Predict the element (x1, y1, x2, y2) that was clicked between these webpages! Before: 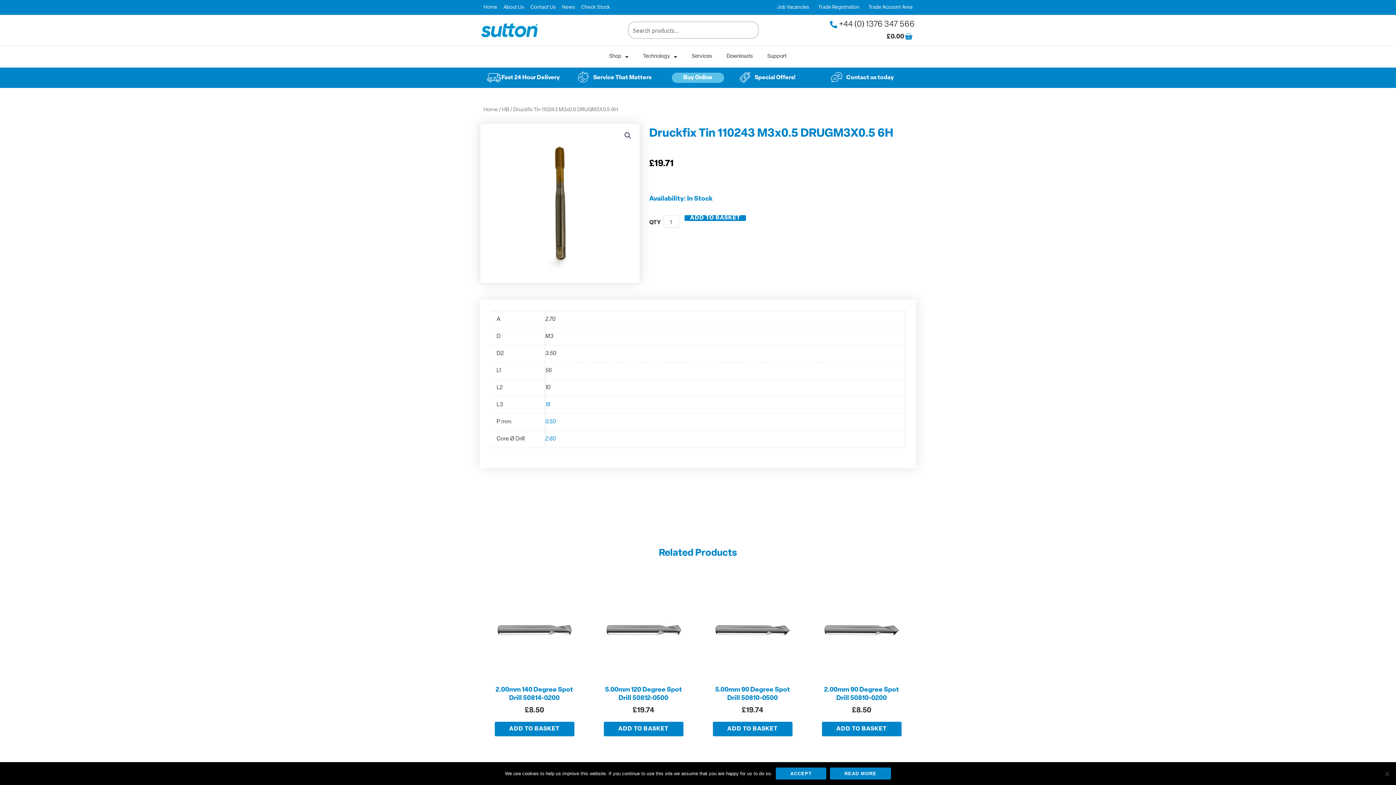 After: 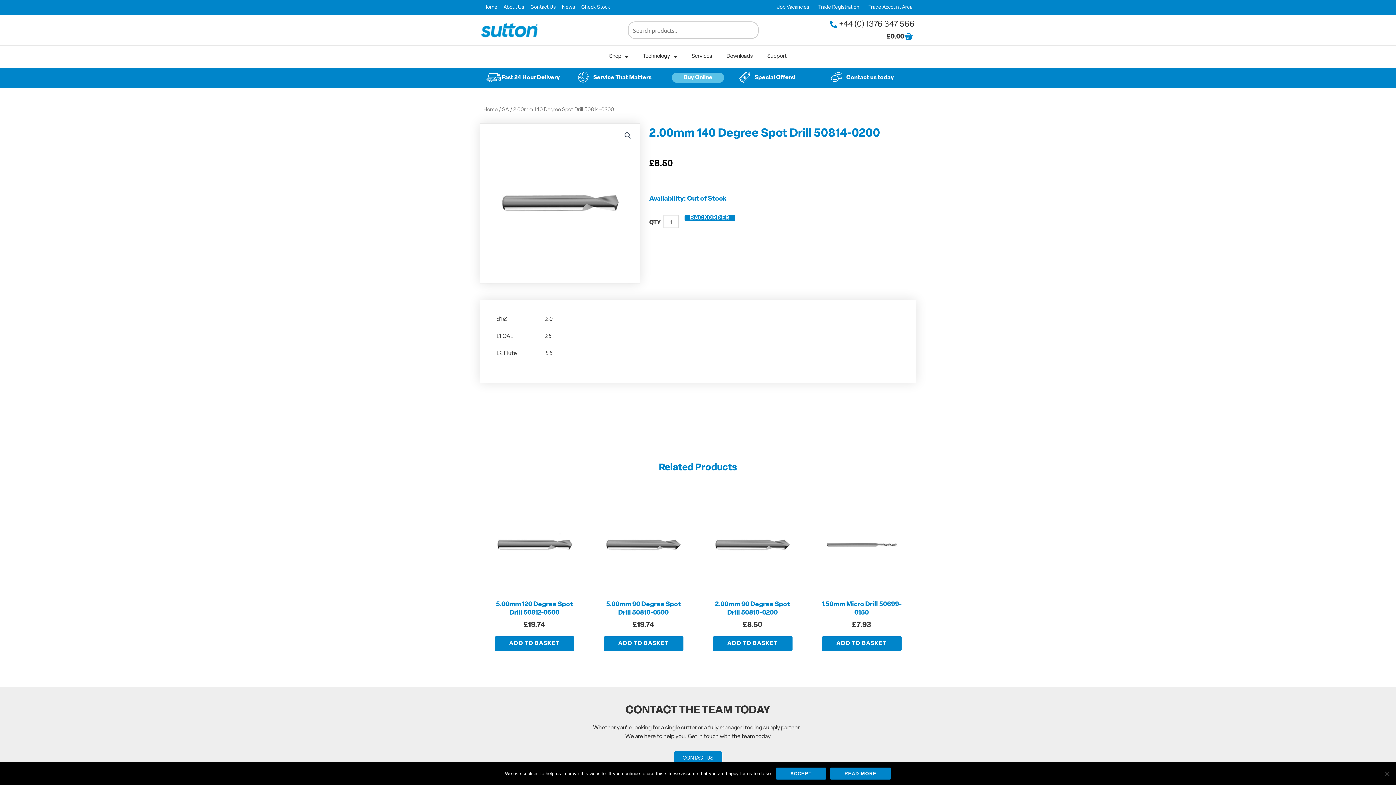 Action: bbox: (490, 686, 578, 706) label: 2.00mm 140 Degree Spot Drill 50814-0200